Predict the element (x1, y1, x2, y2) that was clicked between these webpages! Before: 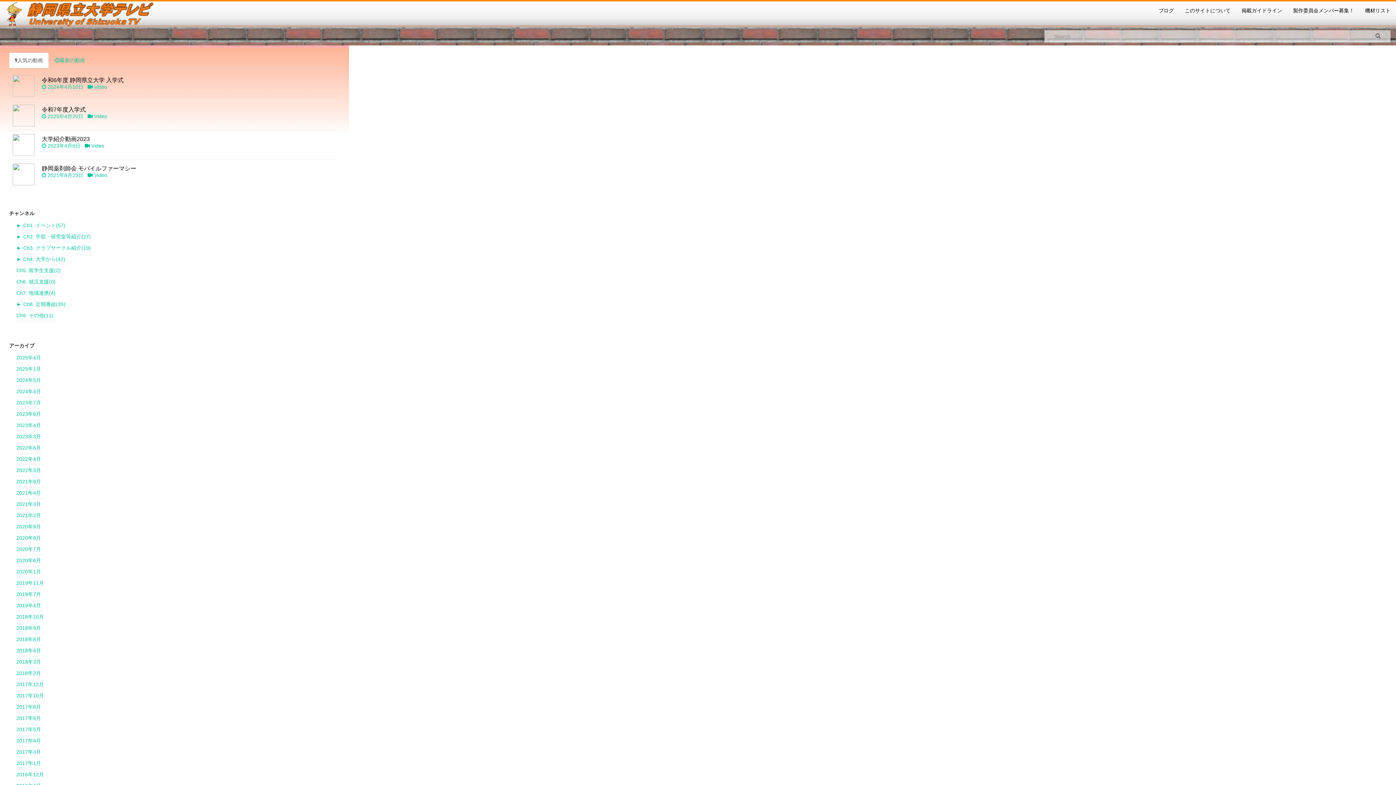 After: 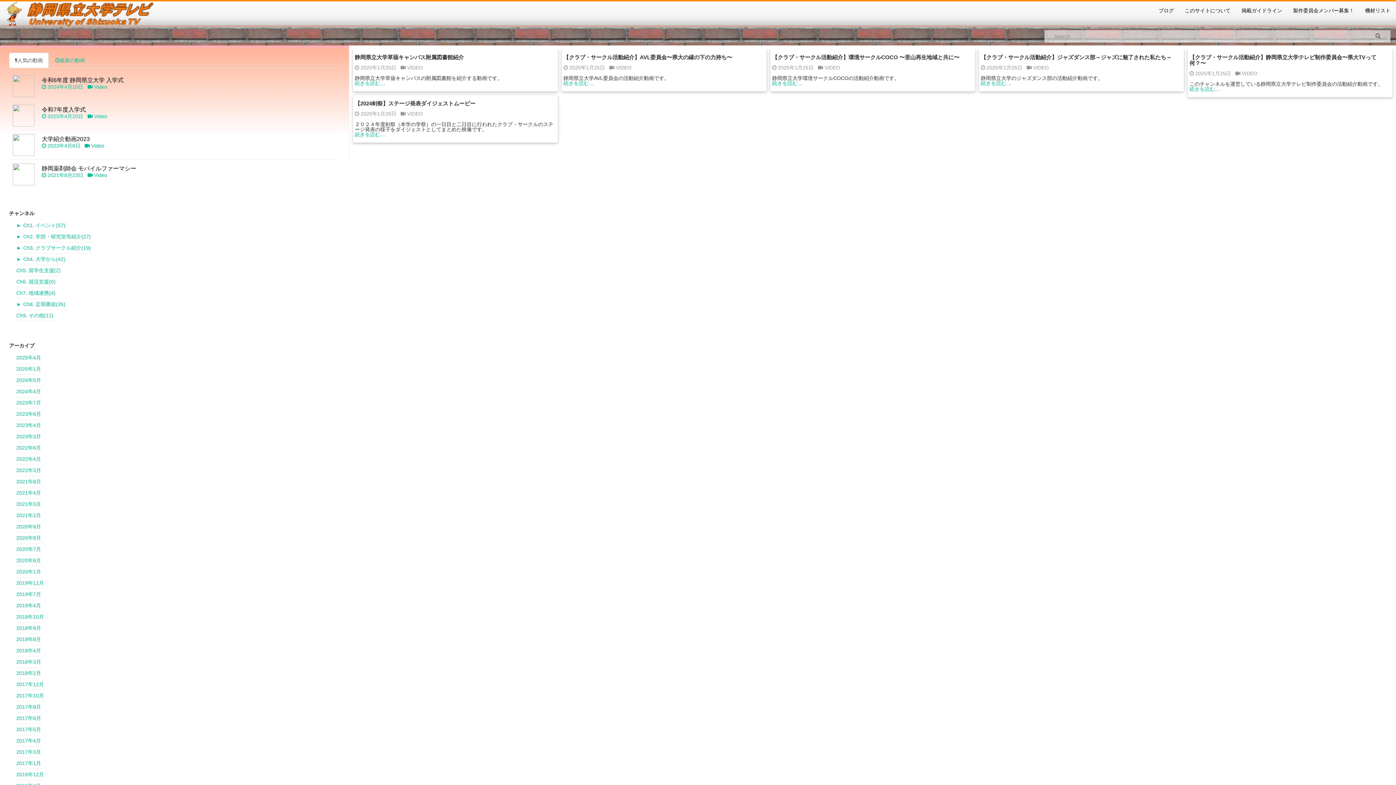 Action: bbox: (16, 363, 42, 374) label: 2025年1月